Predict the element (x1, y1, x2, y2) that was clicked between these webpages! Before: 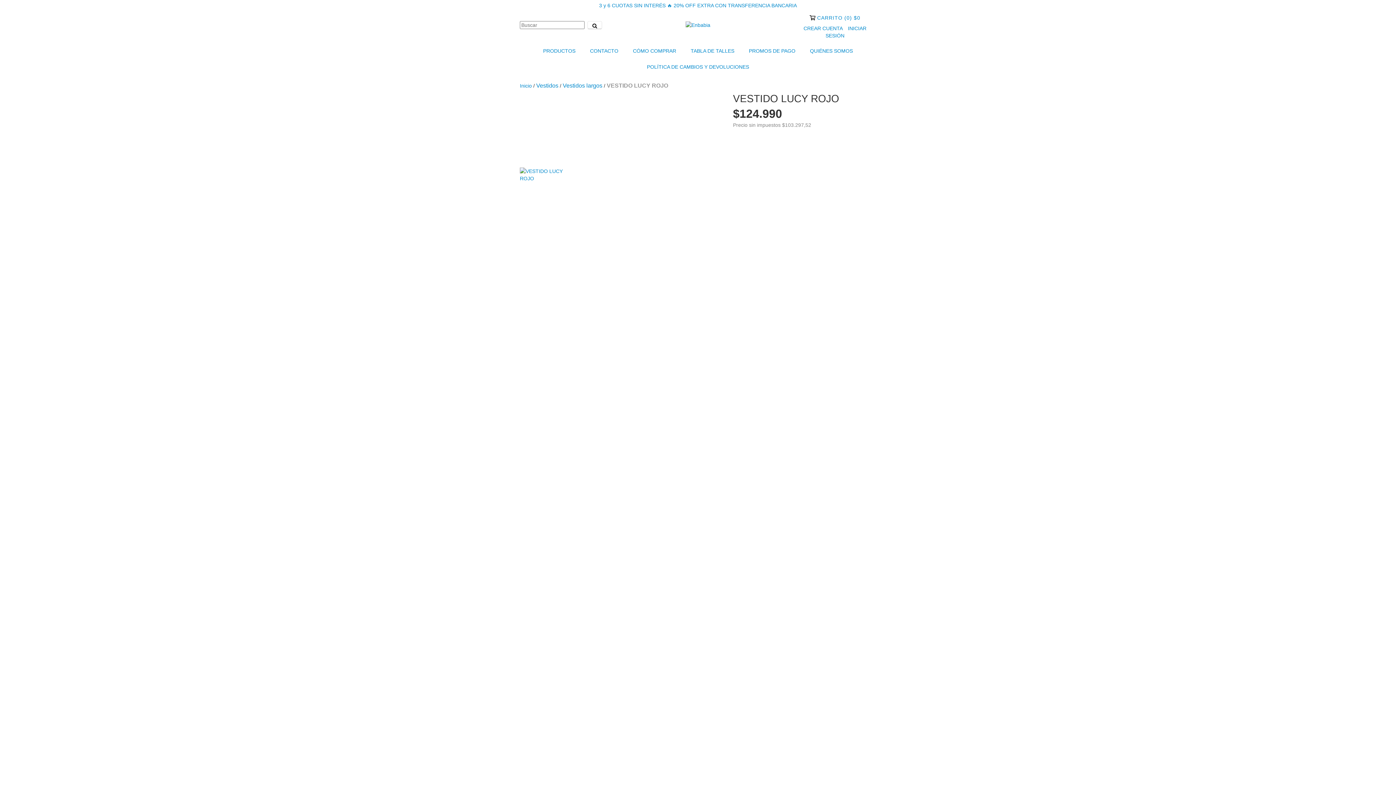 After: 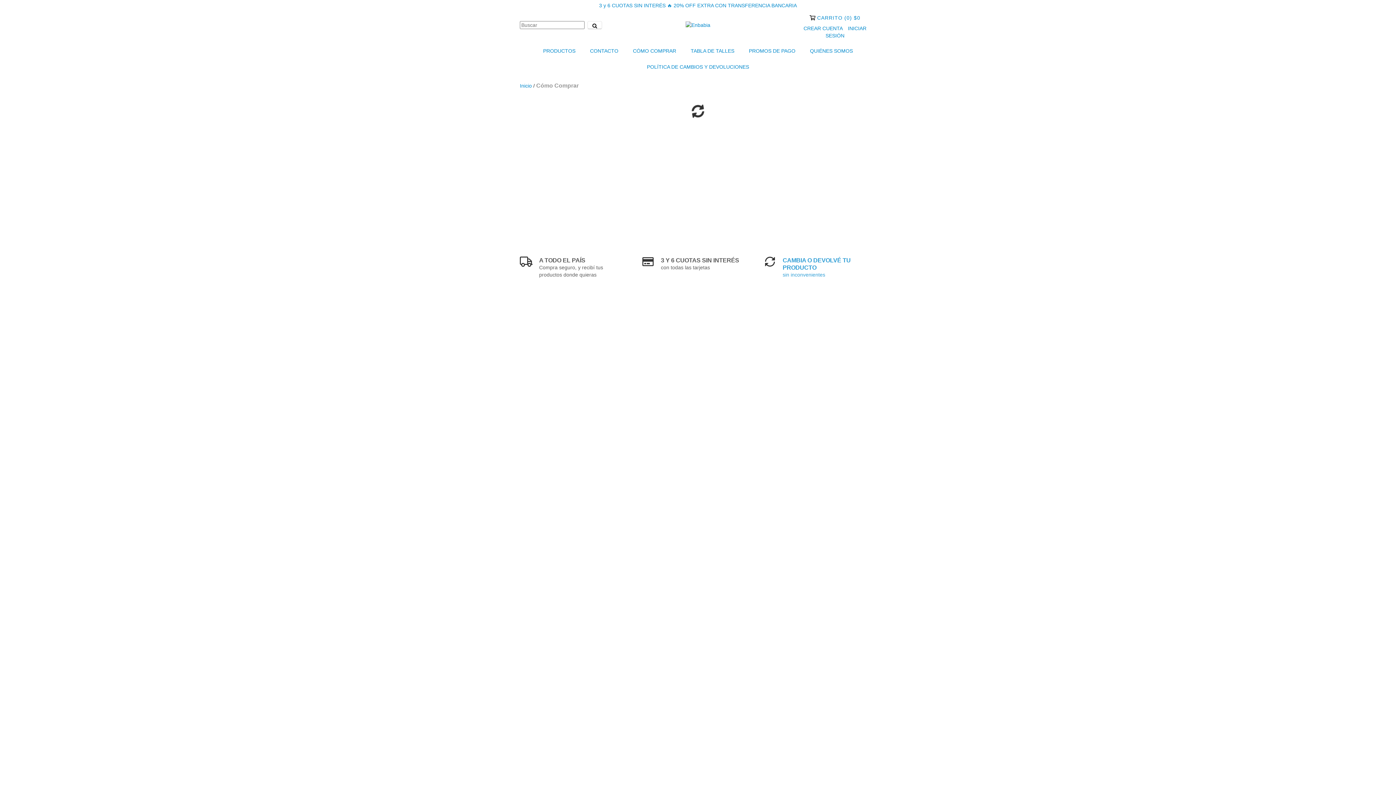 Action: label: CÓMO COMPRAR bbox: (626, 42, 682, 58)